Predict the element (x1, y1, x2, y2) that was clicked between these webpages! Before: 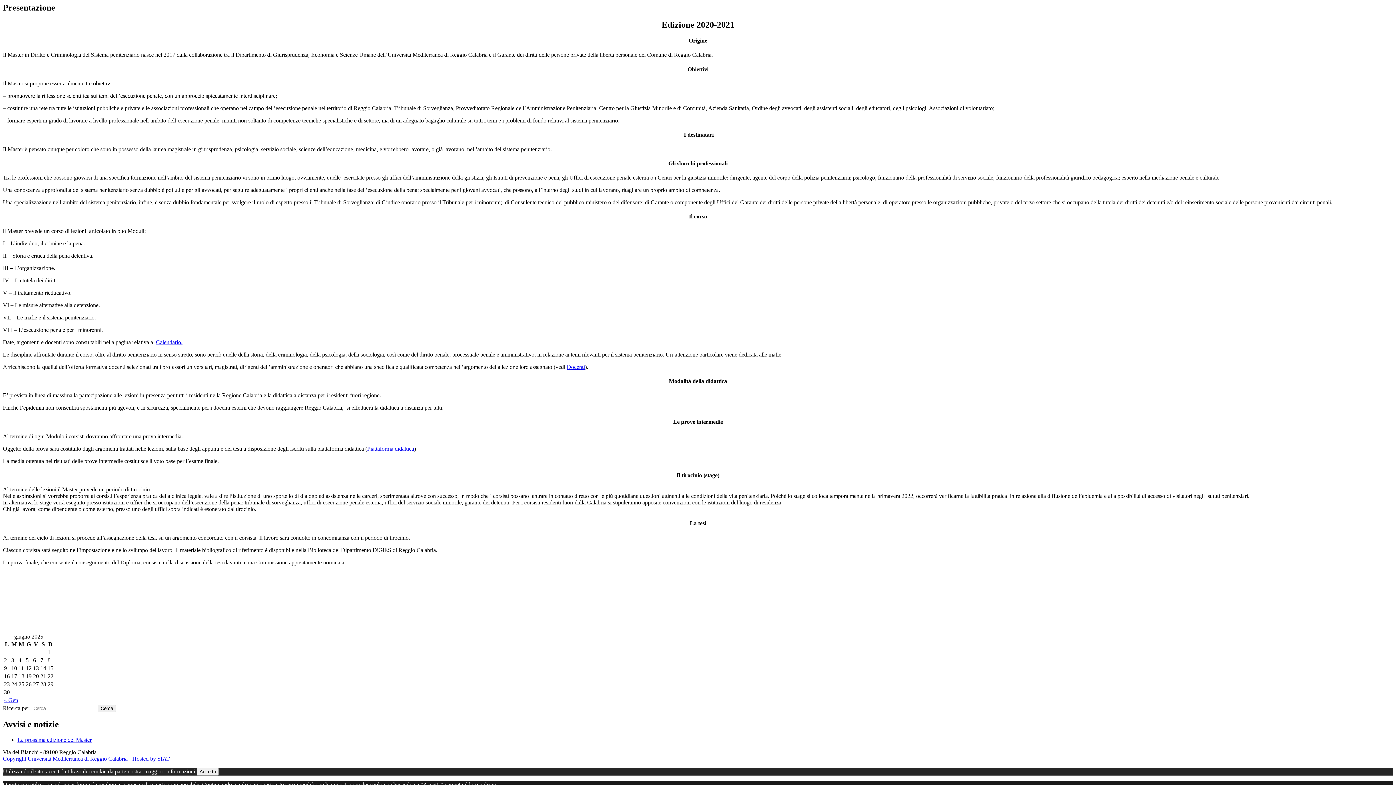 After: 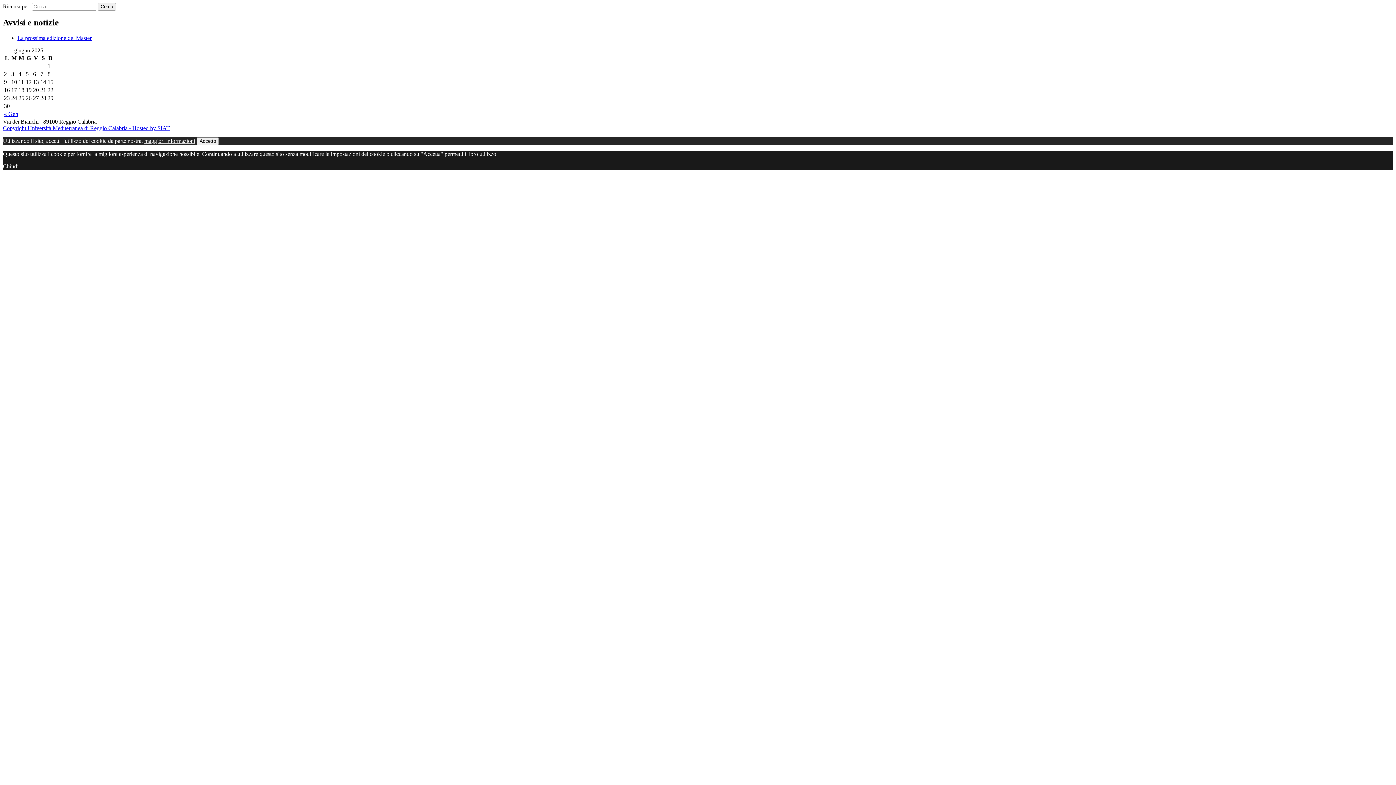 Action: label: La prossima edizione del Master bbox: (17, 736, 91, 743)